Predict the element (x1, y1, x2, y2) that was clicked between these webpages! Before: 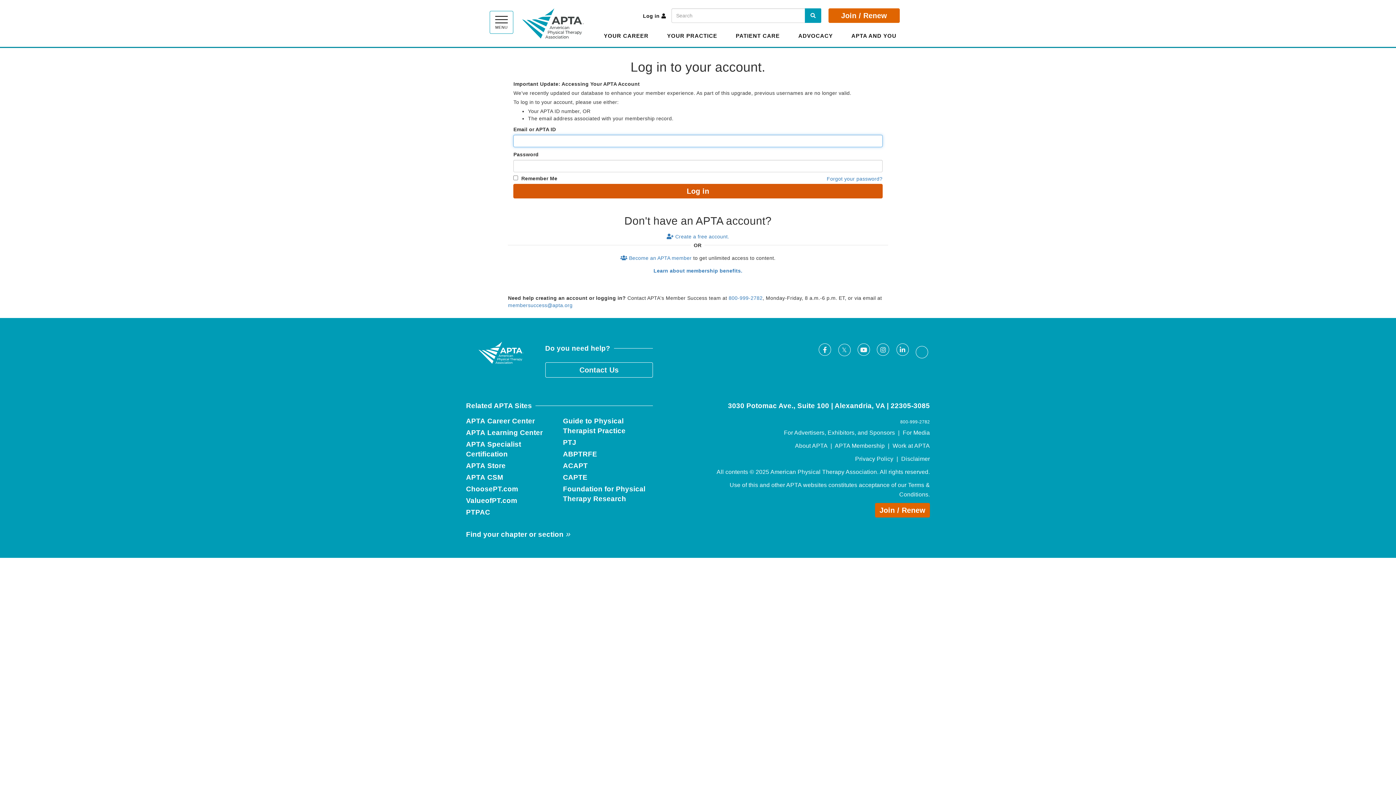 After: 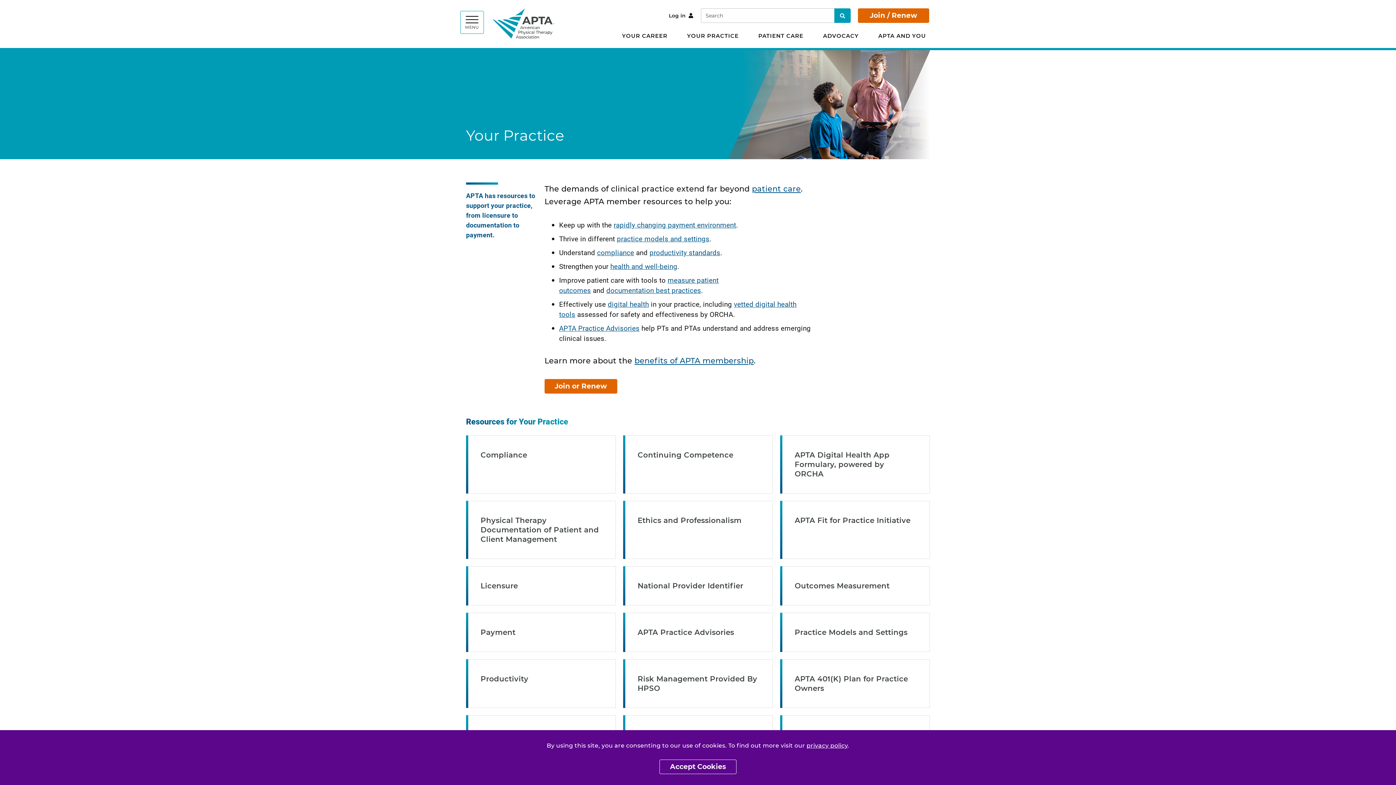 Action: bbox: (667, 32, 717, 49) label: YOUR PRACTICE